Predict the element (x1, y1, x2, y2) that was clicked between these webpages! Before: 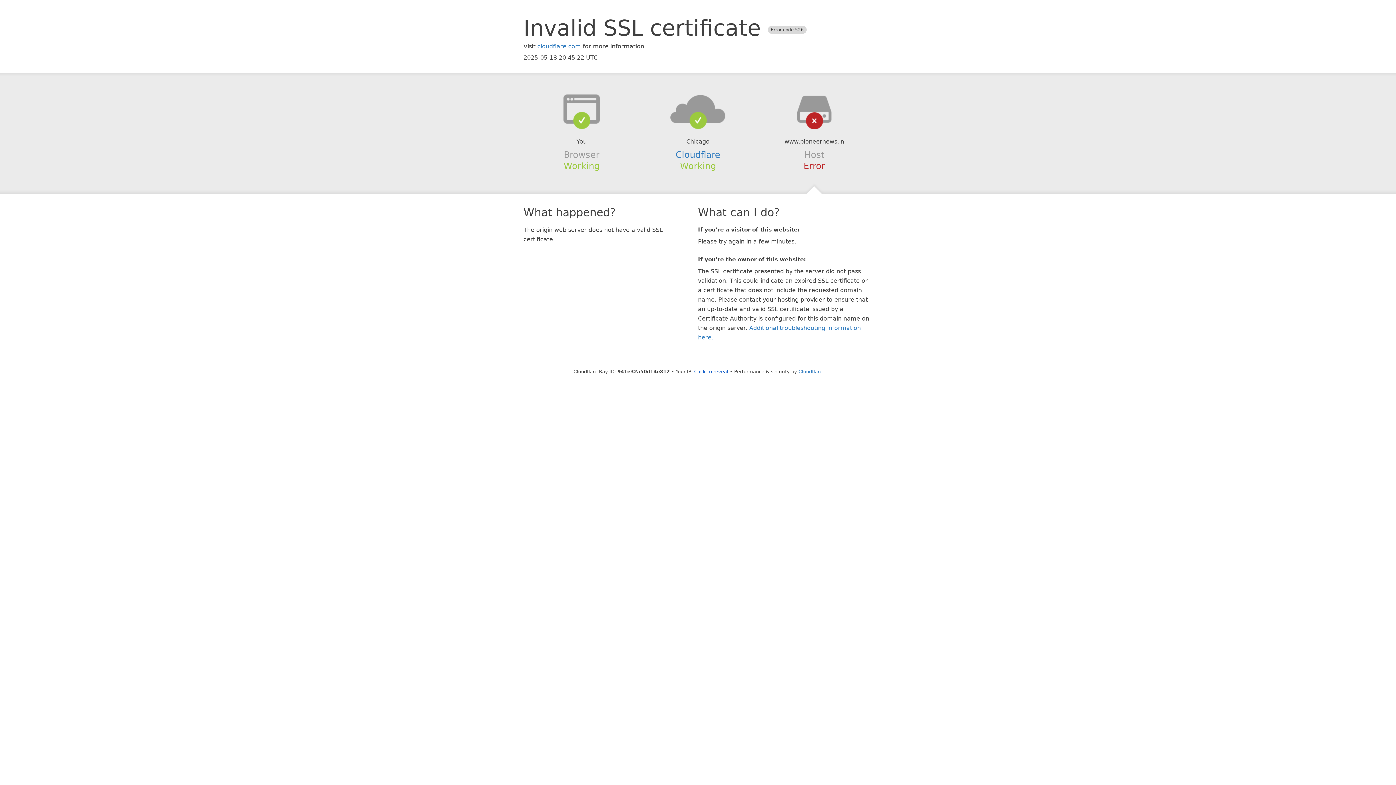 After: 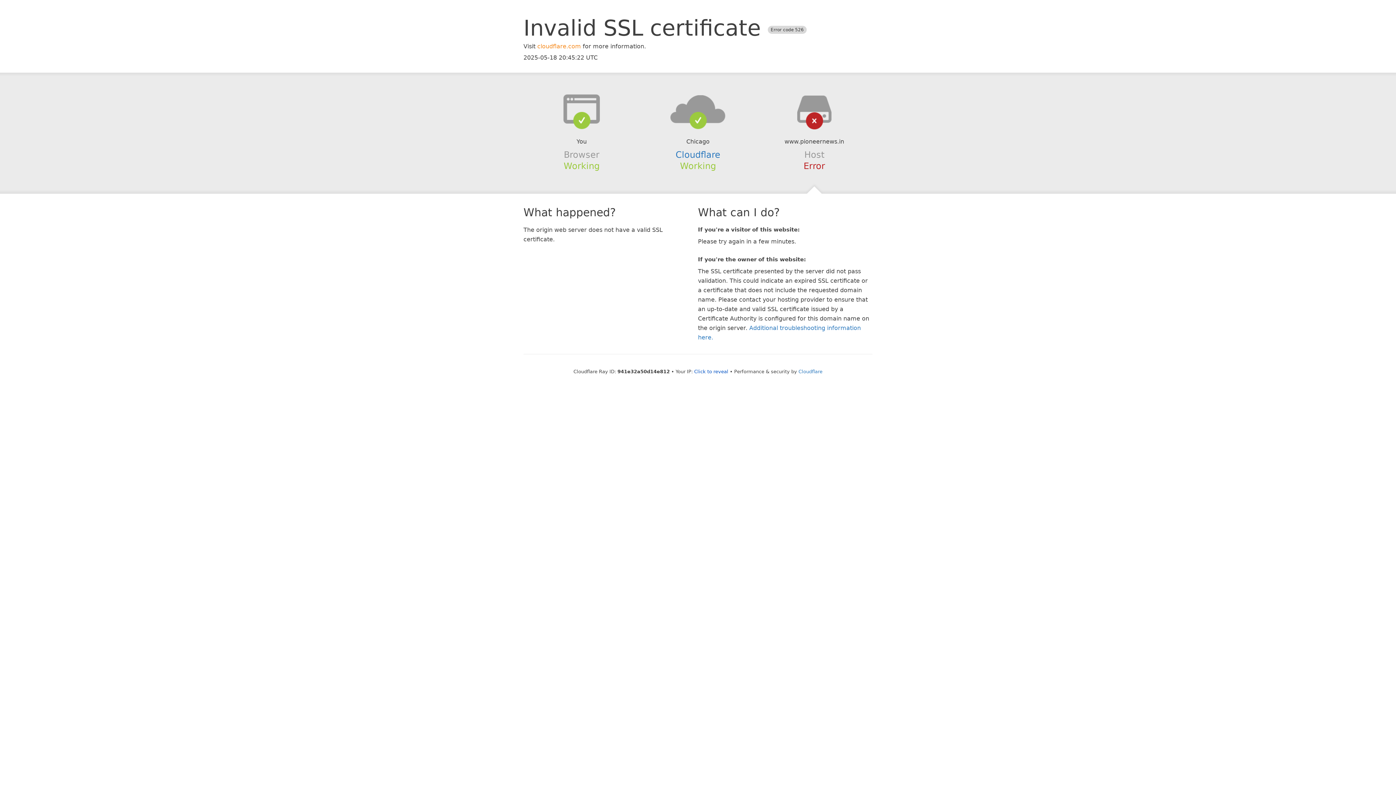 Action: bbox: (537, 42, 581, 49) label: cloudflare.com